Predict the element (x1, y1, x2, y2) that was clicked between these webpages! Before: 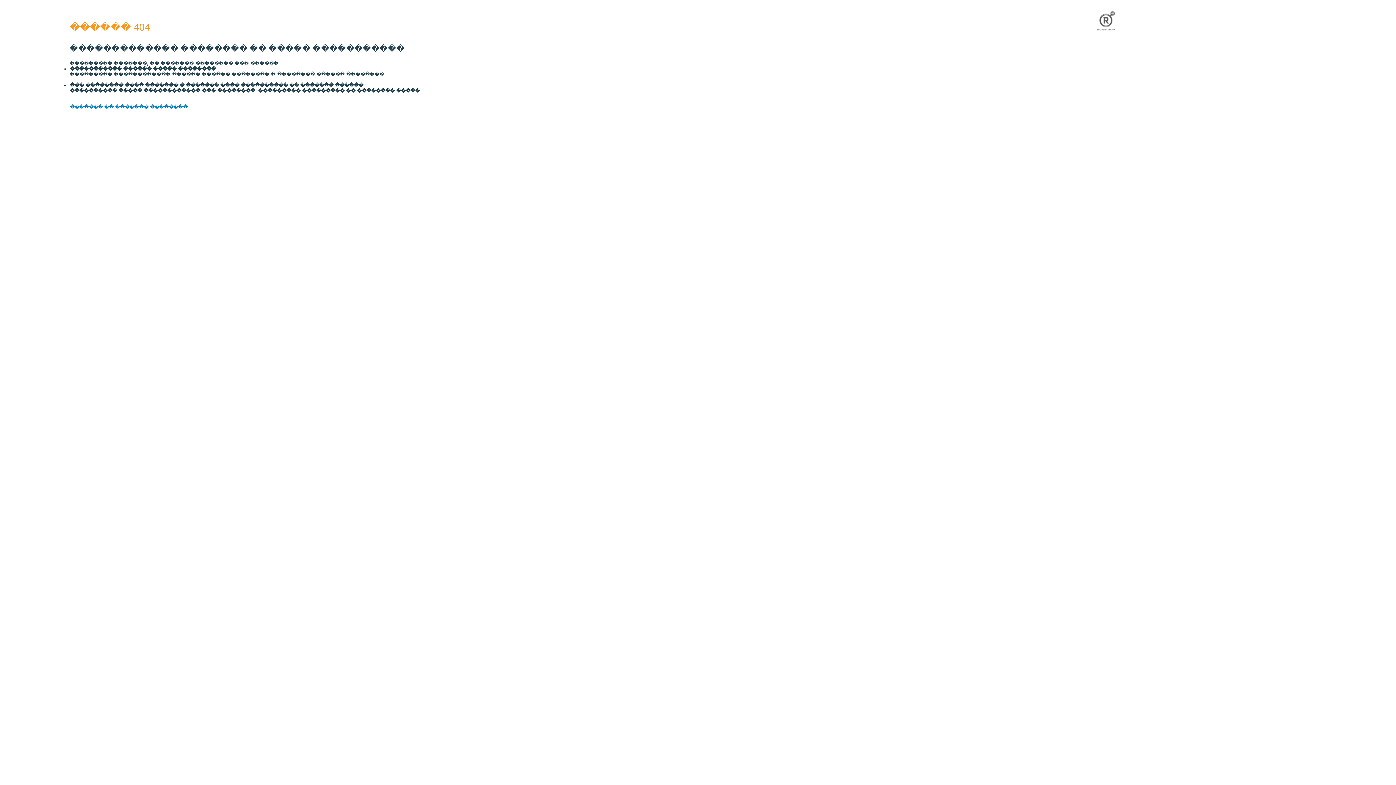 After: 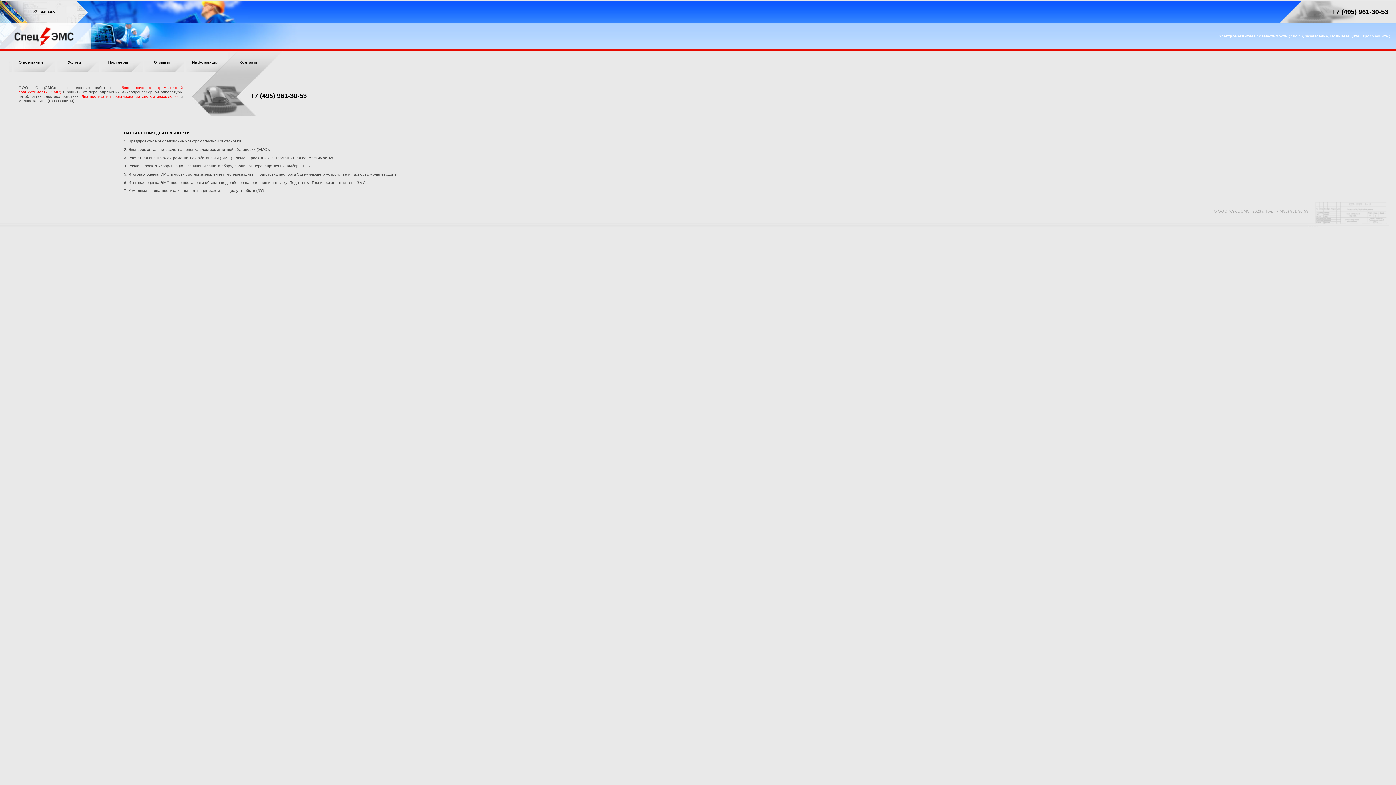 Action: bbox: (69, 104, 187, 109) label: ������� �� ������� ��������